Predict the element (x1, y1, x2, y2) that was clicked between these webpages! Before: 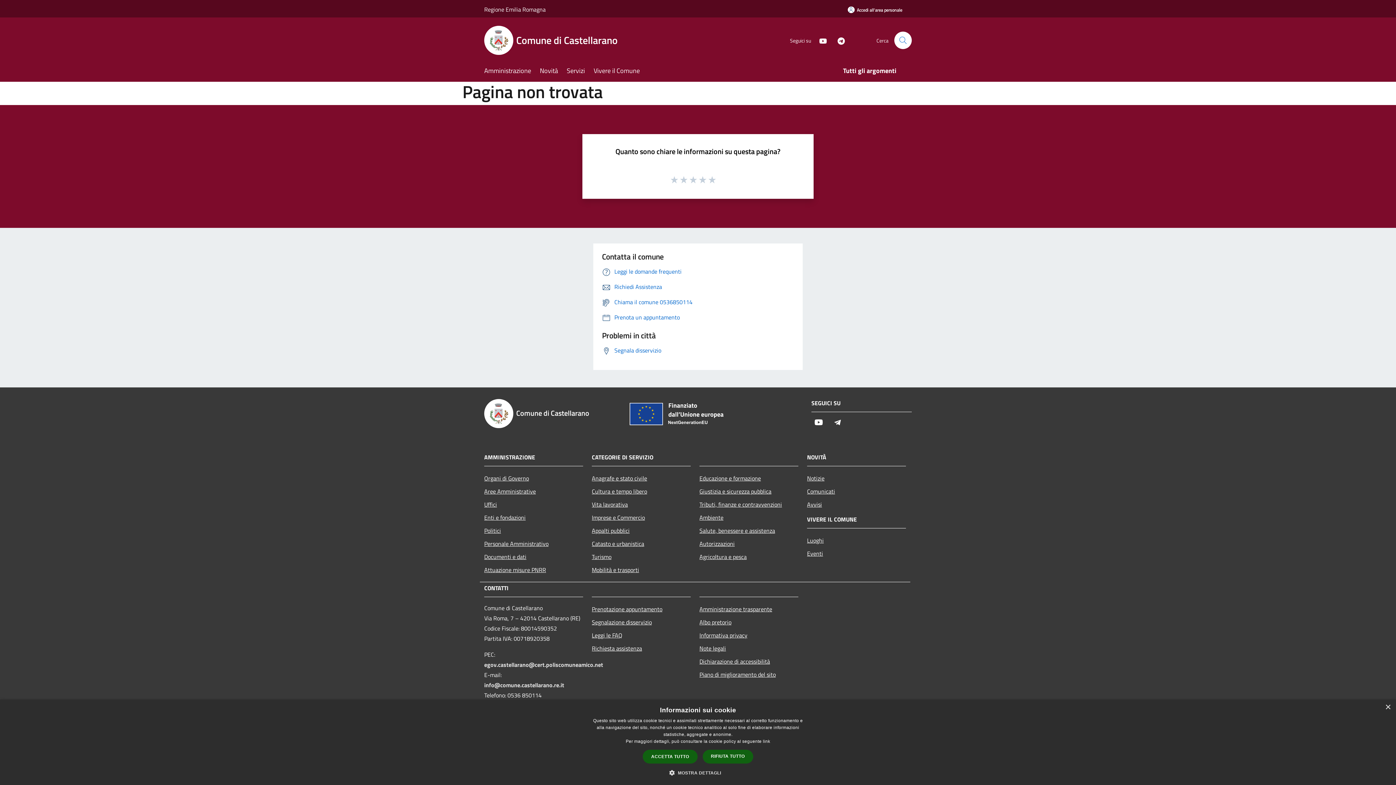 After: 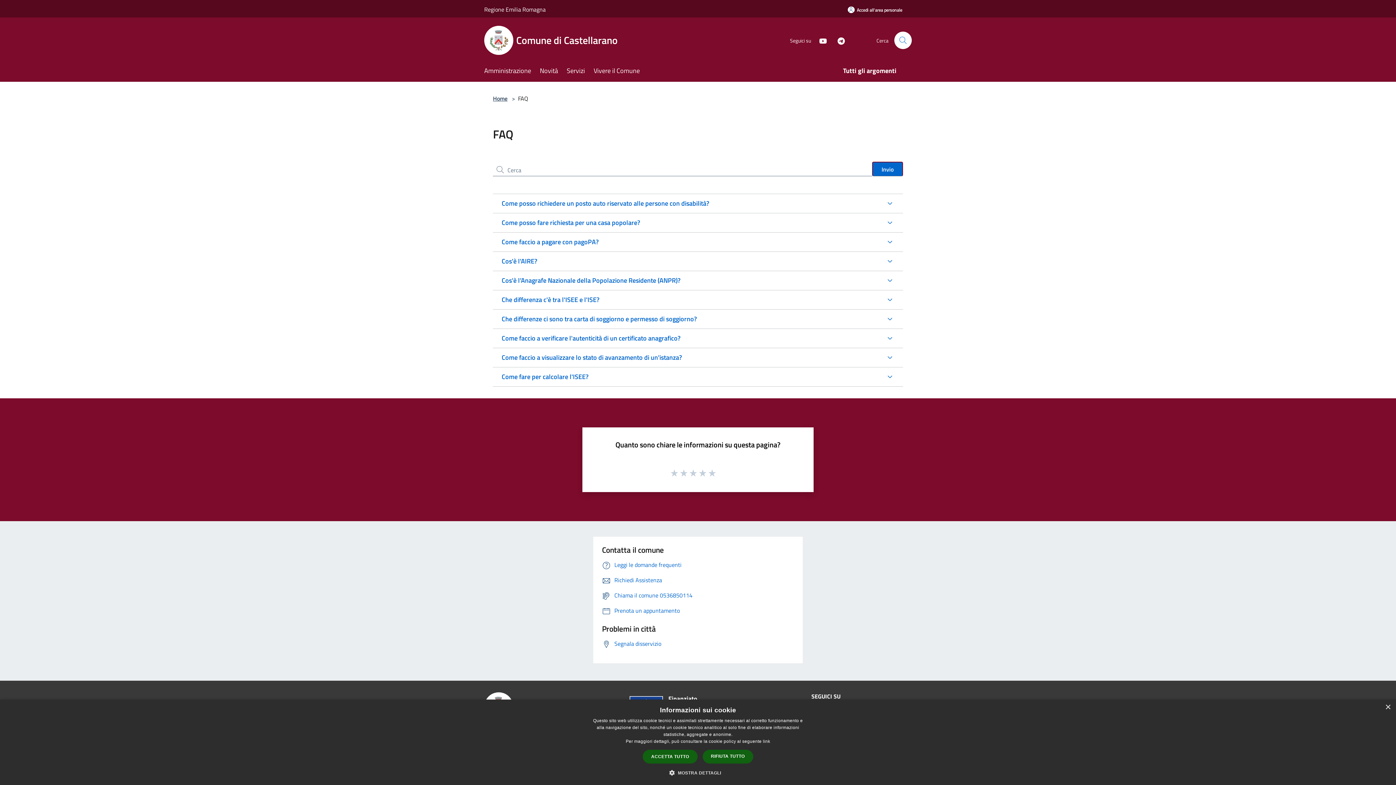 Action: bbox: (602, 267, 681, 275) label: Leggi le domande frequenti